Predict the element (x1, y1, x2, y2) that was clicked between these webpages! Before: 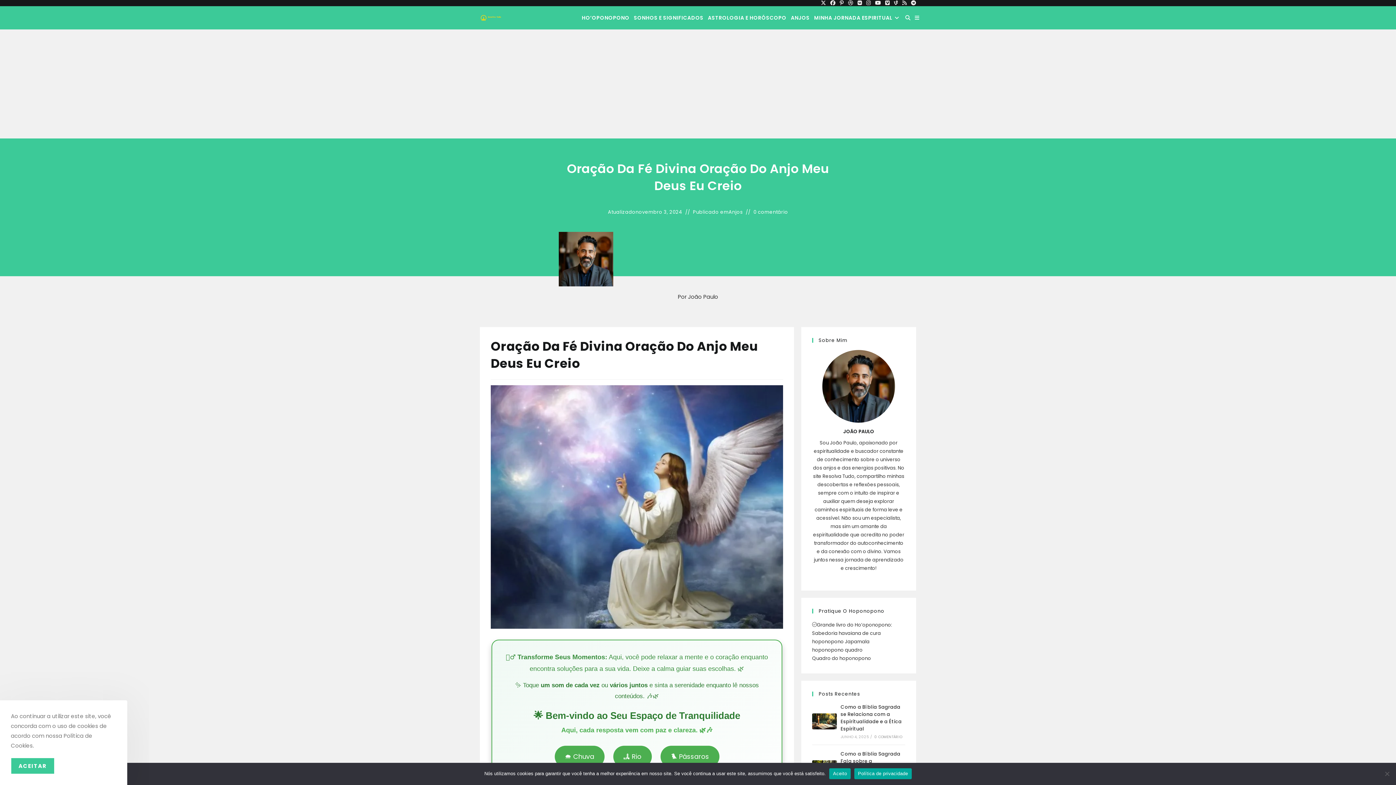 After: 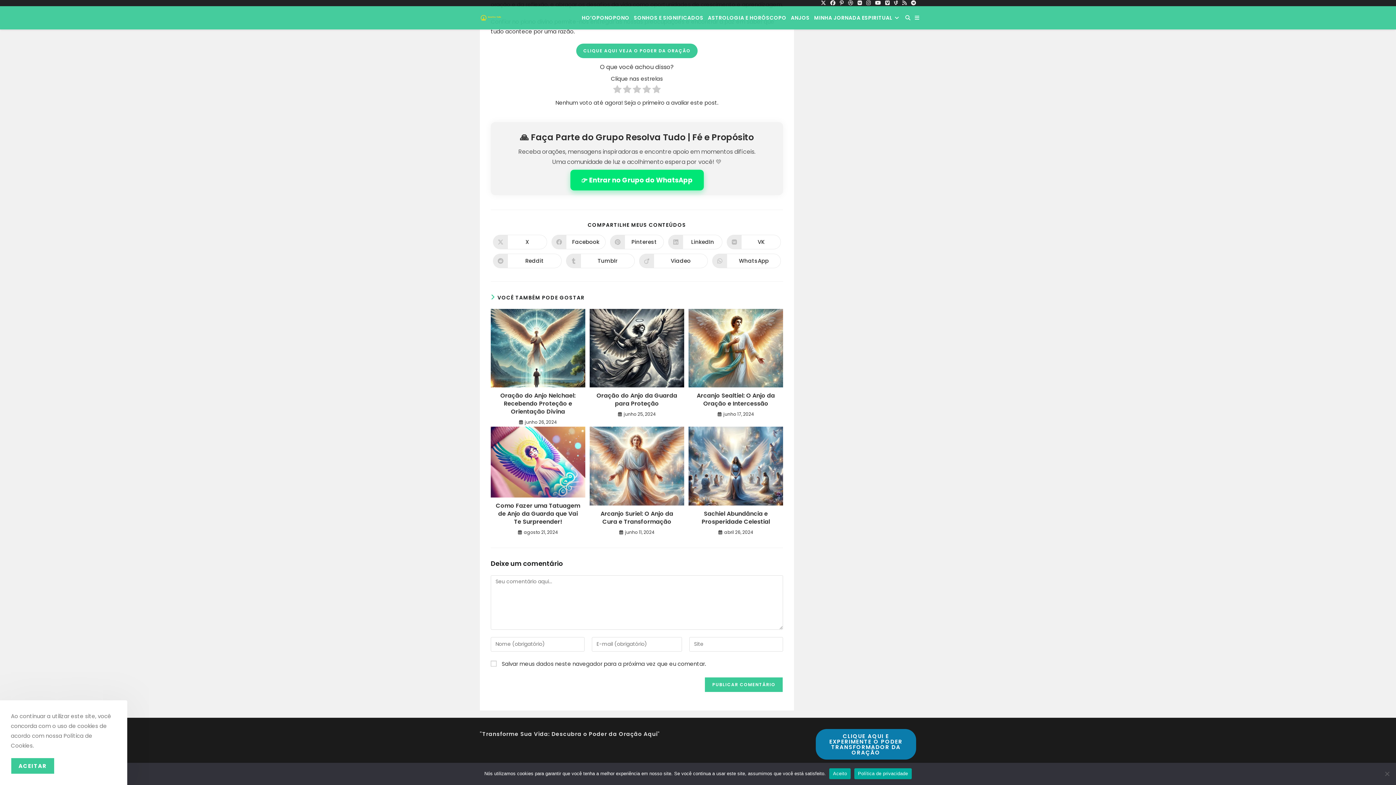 Action: label: 0 COMENTÁRIO bbox: (874, 734, 902, 740)